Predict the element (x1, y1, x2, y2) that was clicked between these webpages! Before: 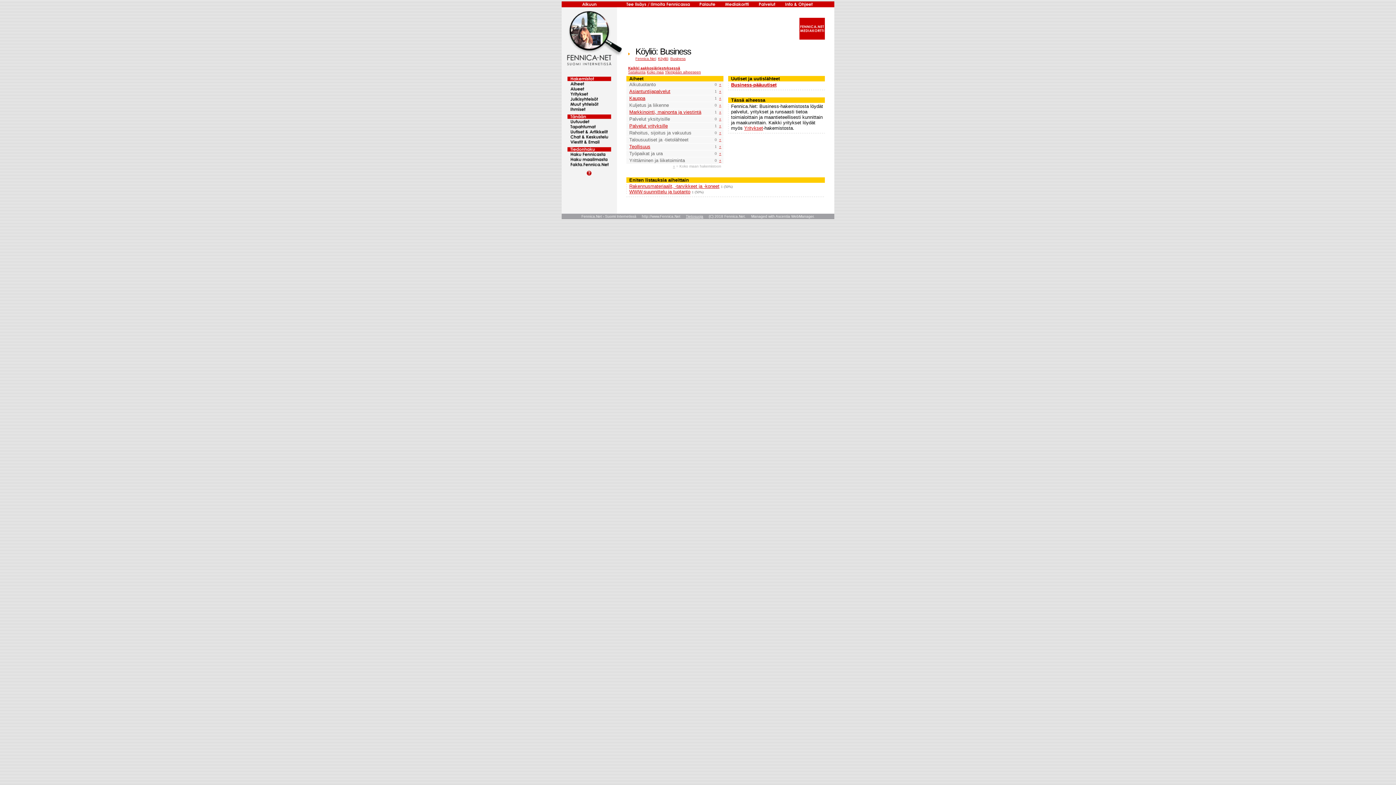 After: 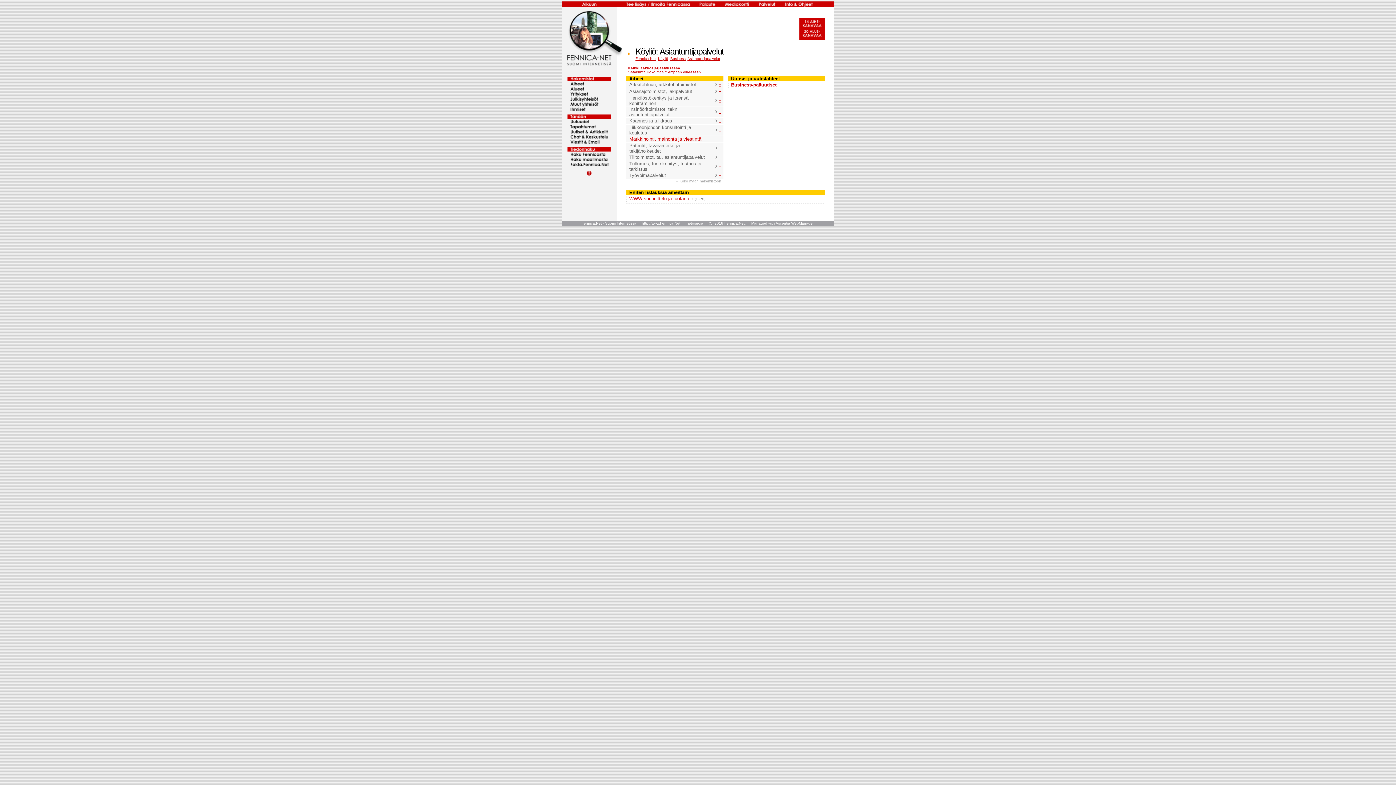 Action: label: Asiantuntijapalvelut bbox: (629, 88, 670, 94)